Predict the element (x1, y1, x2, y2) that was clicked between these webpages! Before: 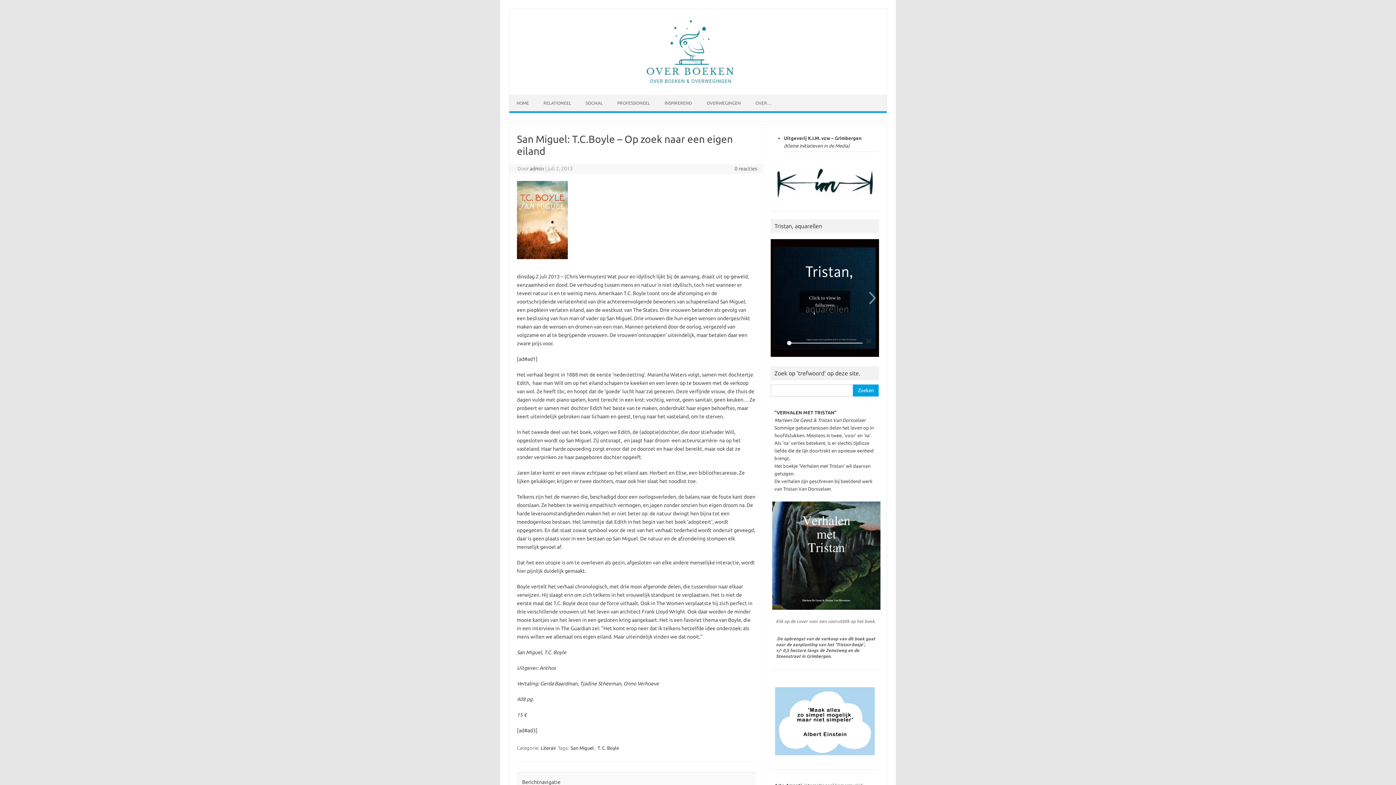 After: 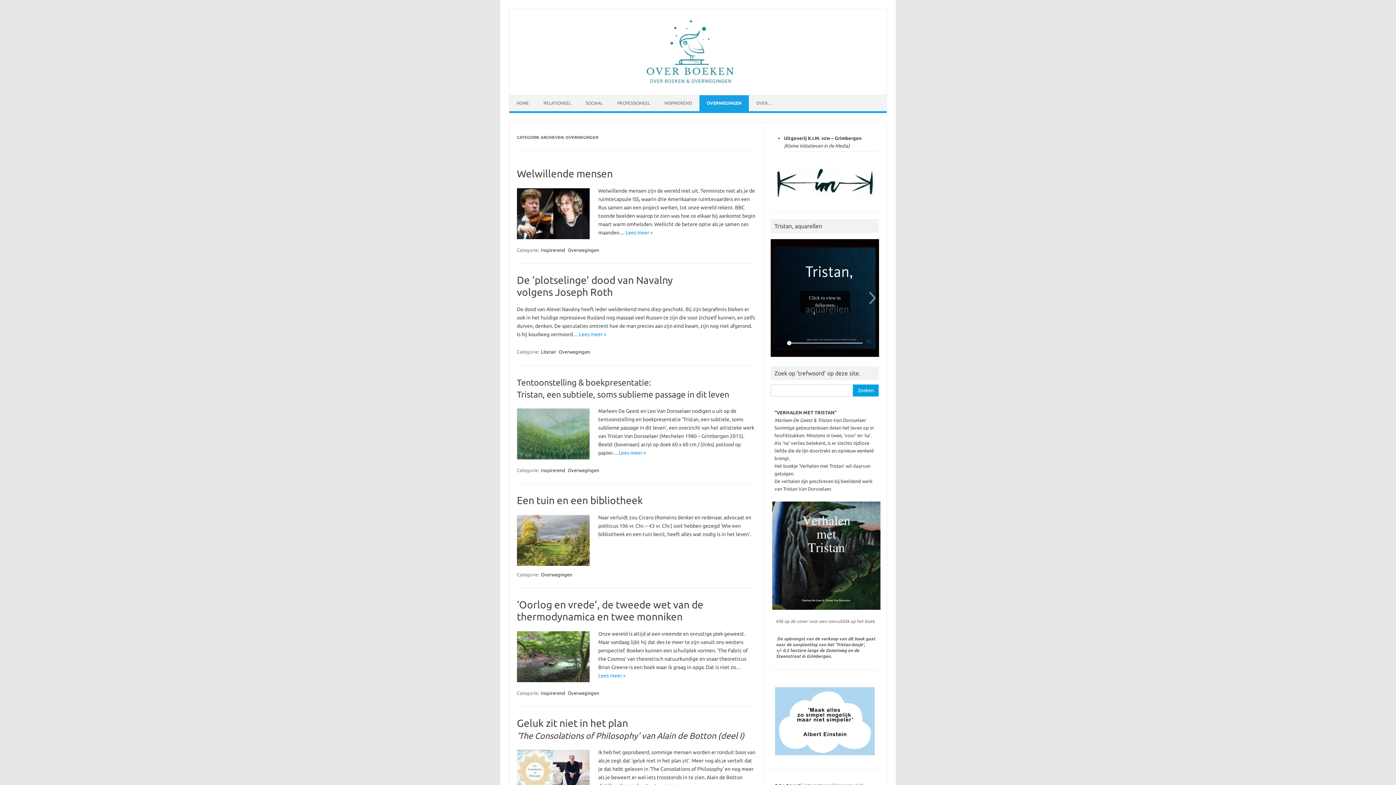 Action: bbox: (699, 95, 748, 111) label: OVERWEGINGEN